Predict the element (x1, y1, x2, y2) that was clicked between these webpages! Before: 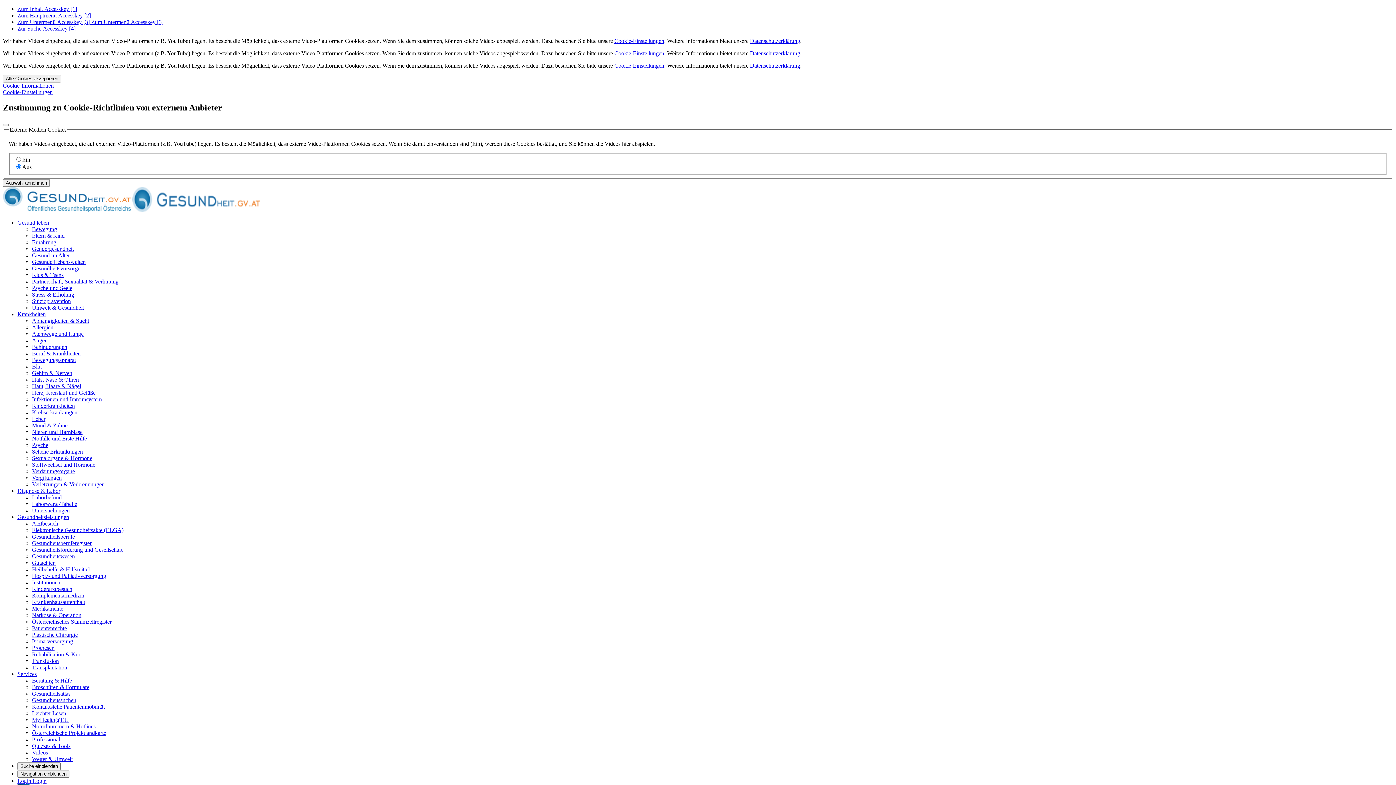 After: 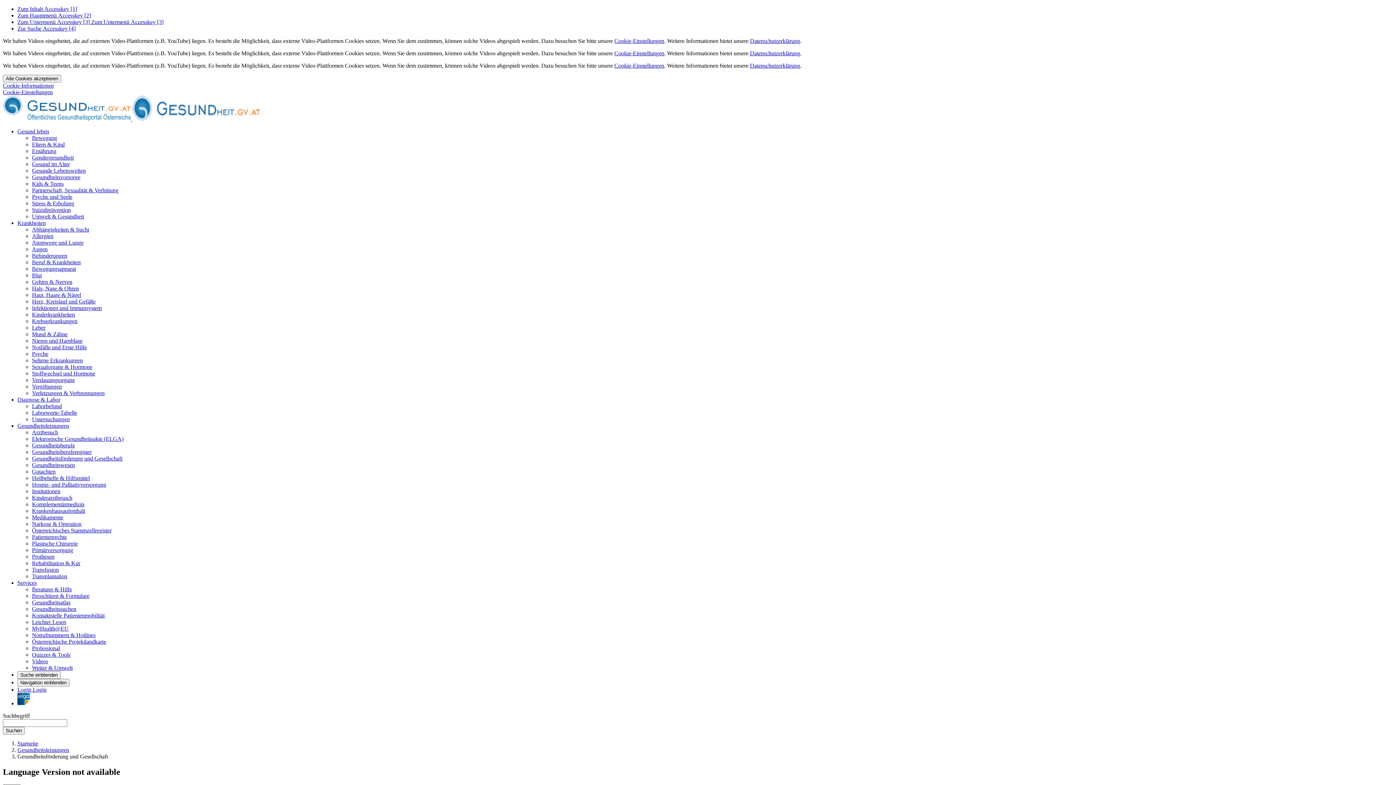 Action: bbox: (32, 546, 122, 553) label: Gesundheitsförderung und Gesellschaft